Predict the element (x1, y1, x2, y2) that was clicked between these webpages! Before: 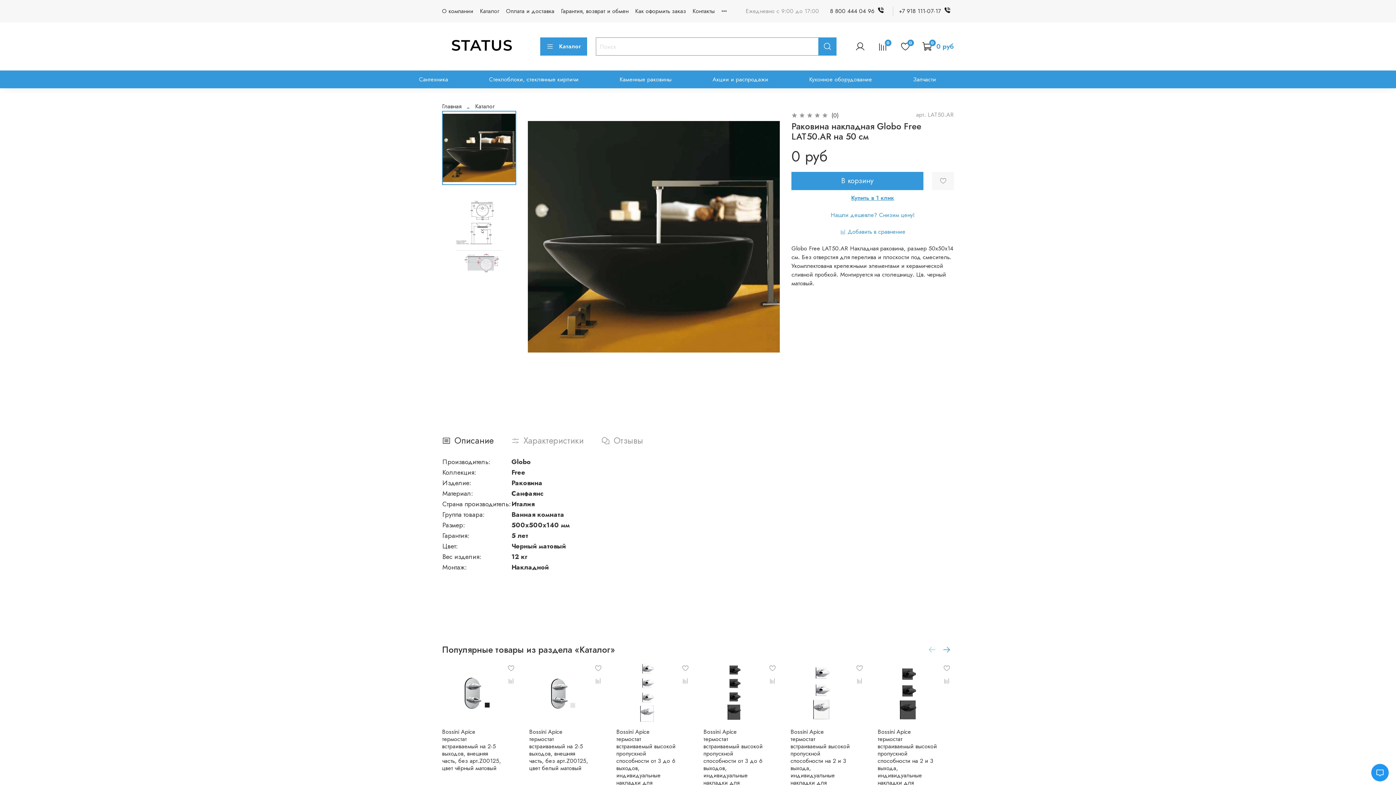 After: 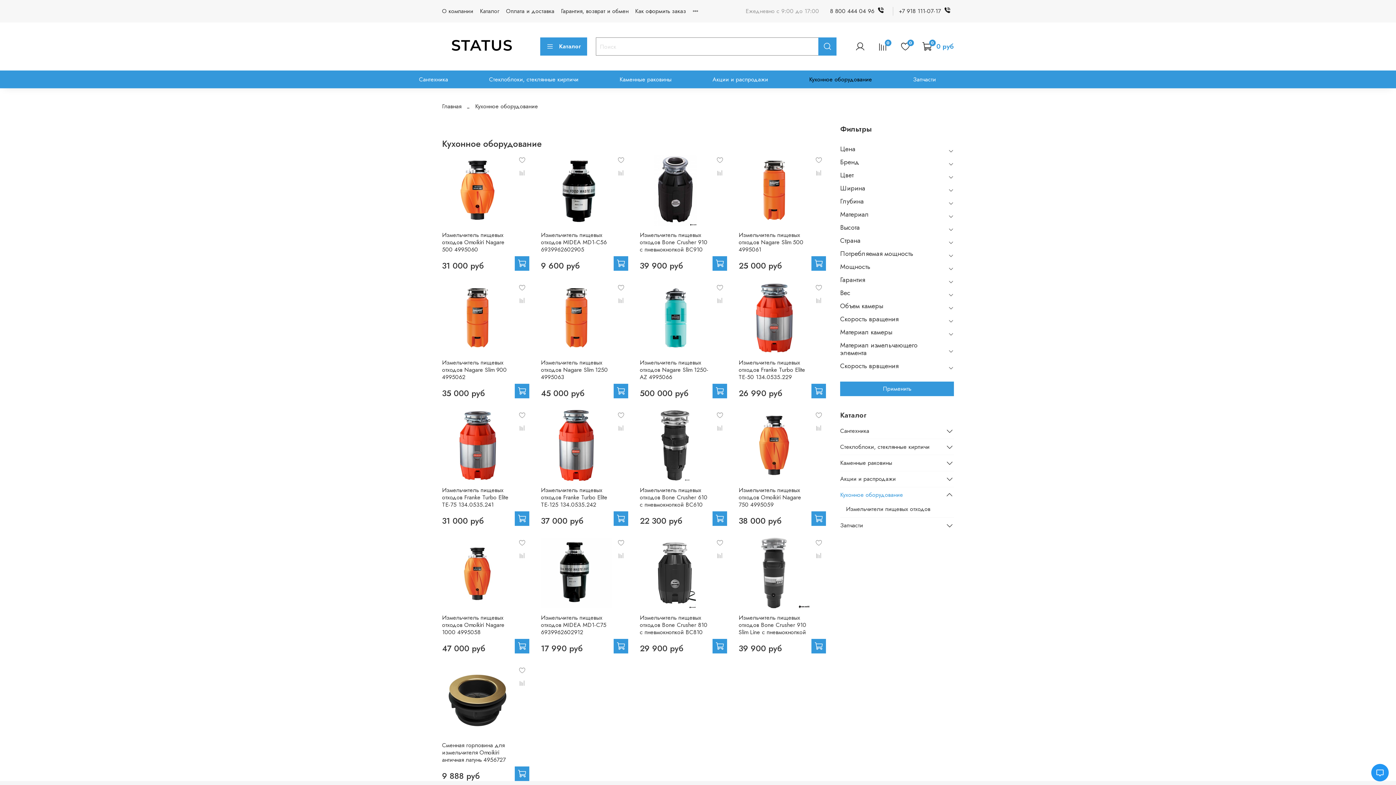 Action: bbox: (809, 73, 872, 85) label: Кухонное оборудование